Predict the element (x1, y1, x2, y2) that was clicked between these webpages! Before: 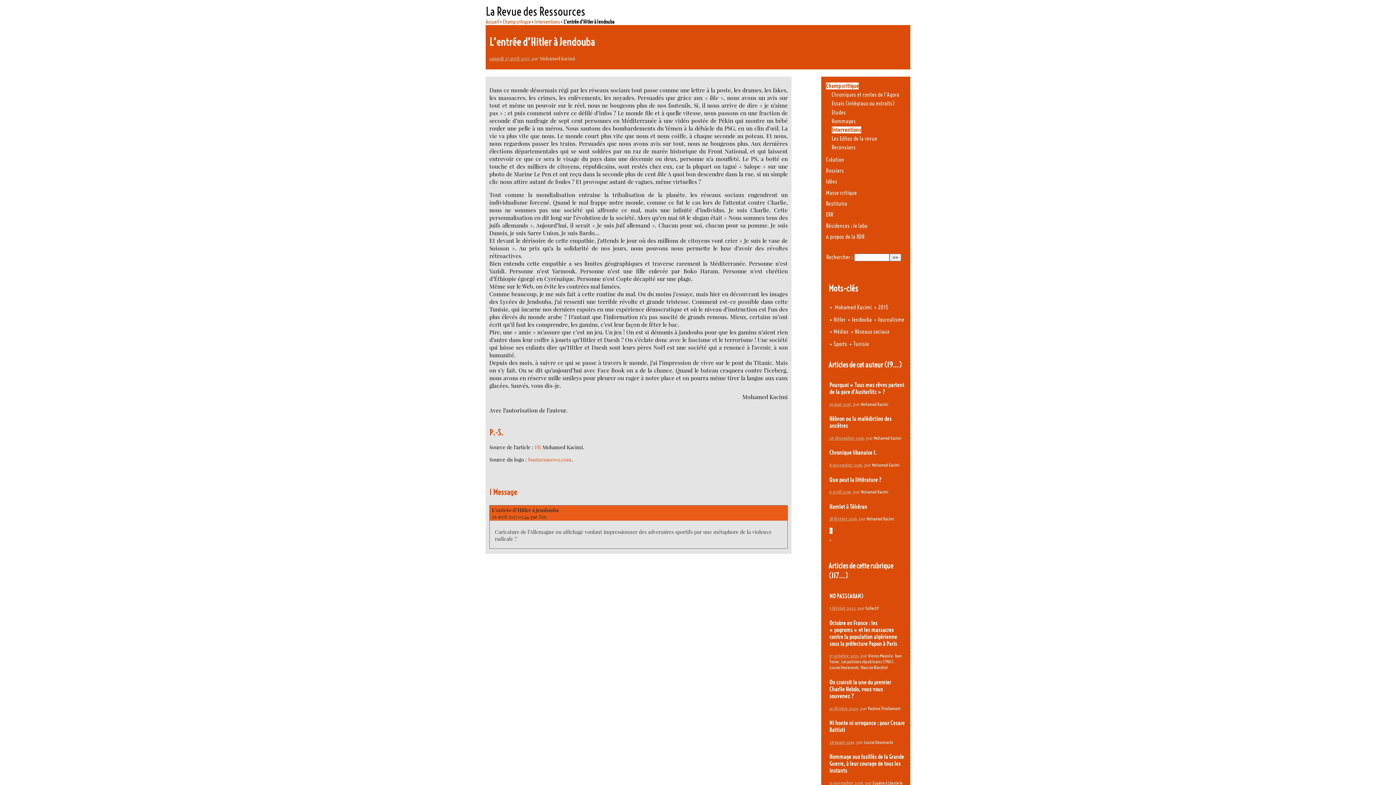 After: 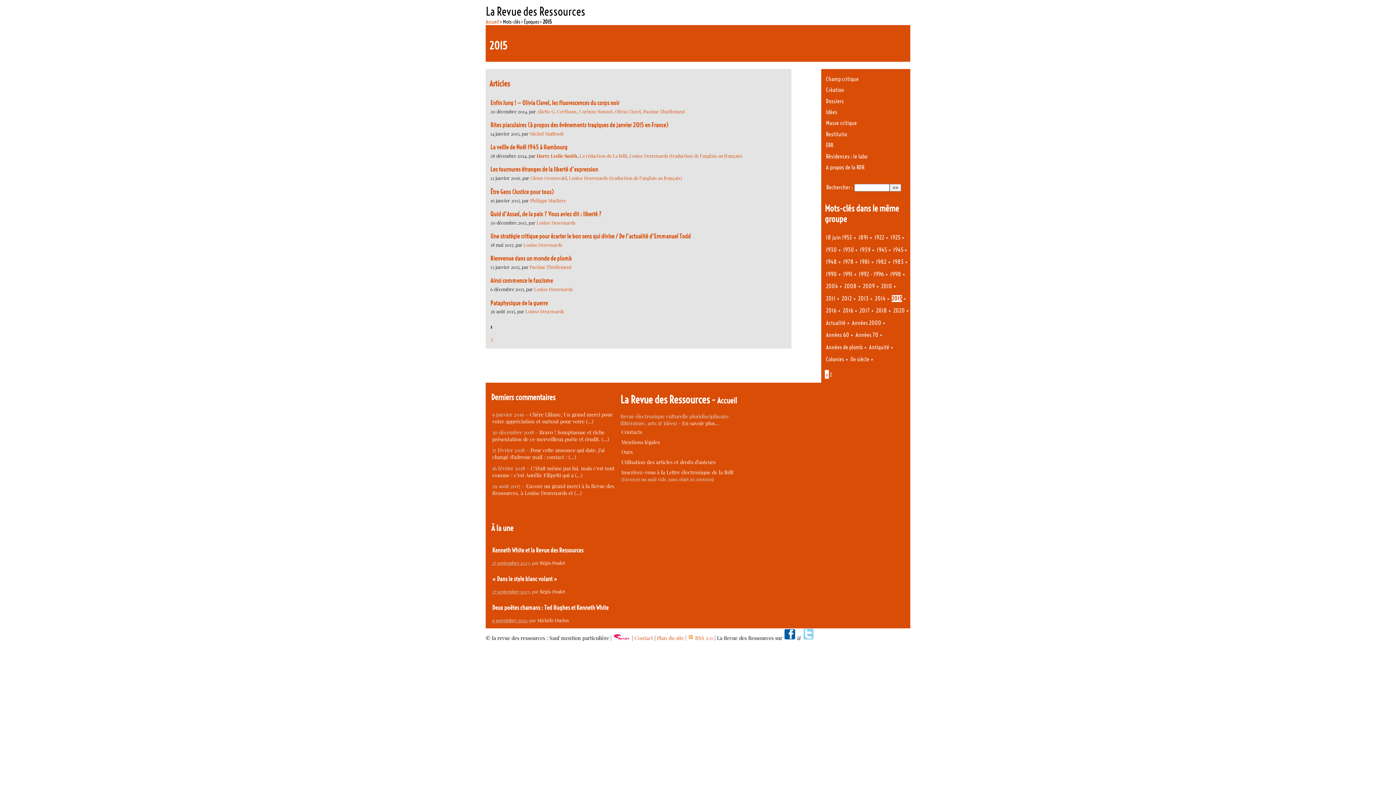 Action: bbox: (878, 304, 888, 310) label: 2015